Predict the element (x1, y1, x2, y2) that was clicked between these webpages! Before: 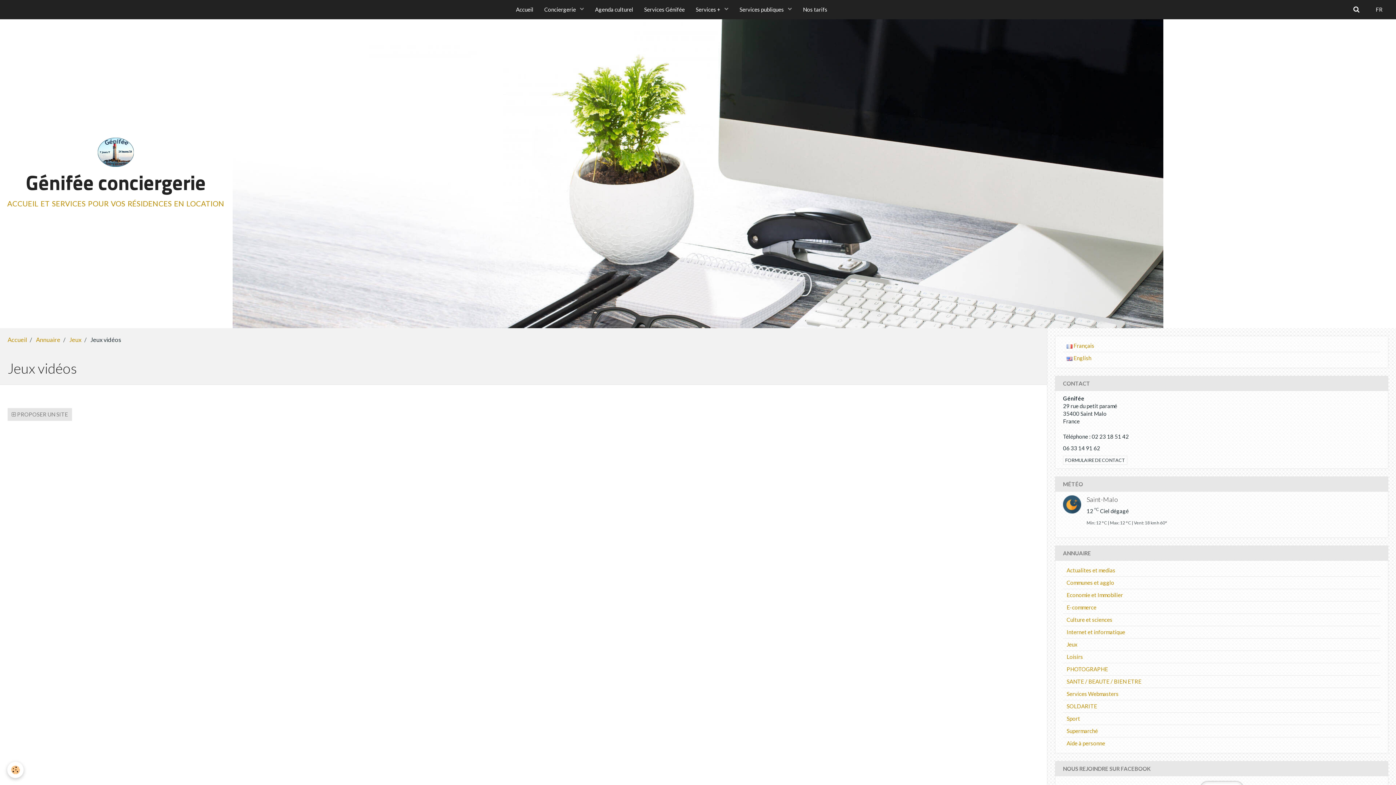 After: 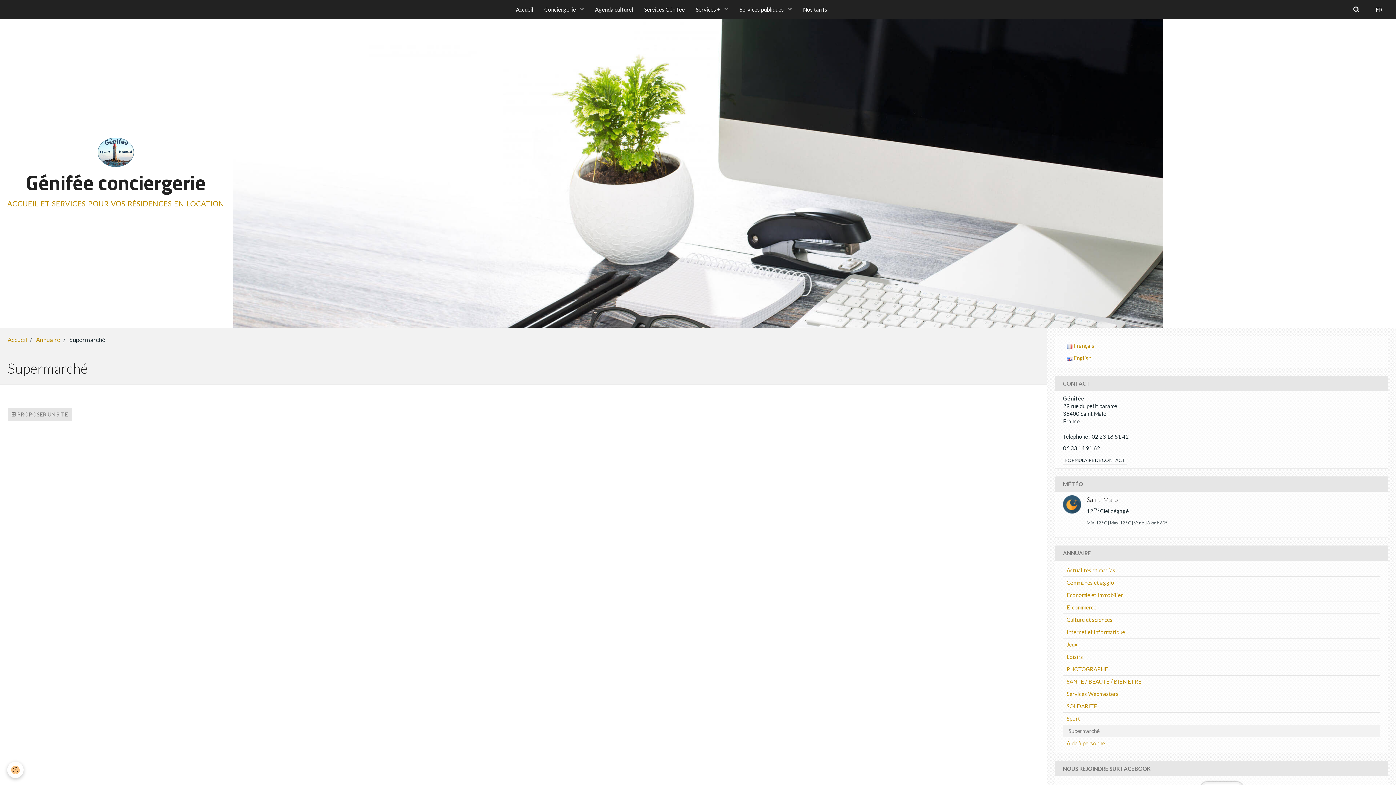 Action: label: Supermarché bbox: (1063, 725, 1380, 737)